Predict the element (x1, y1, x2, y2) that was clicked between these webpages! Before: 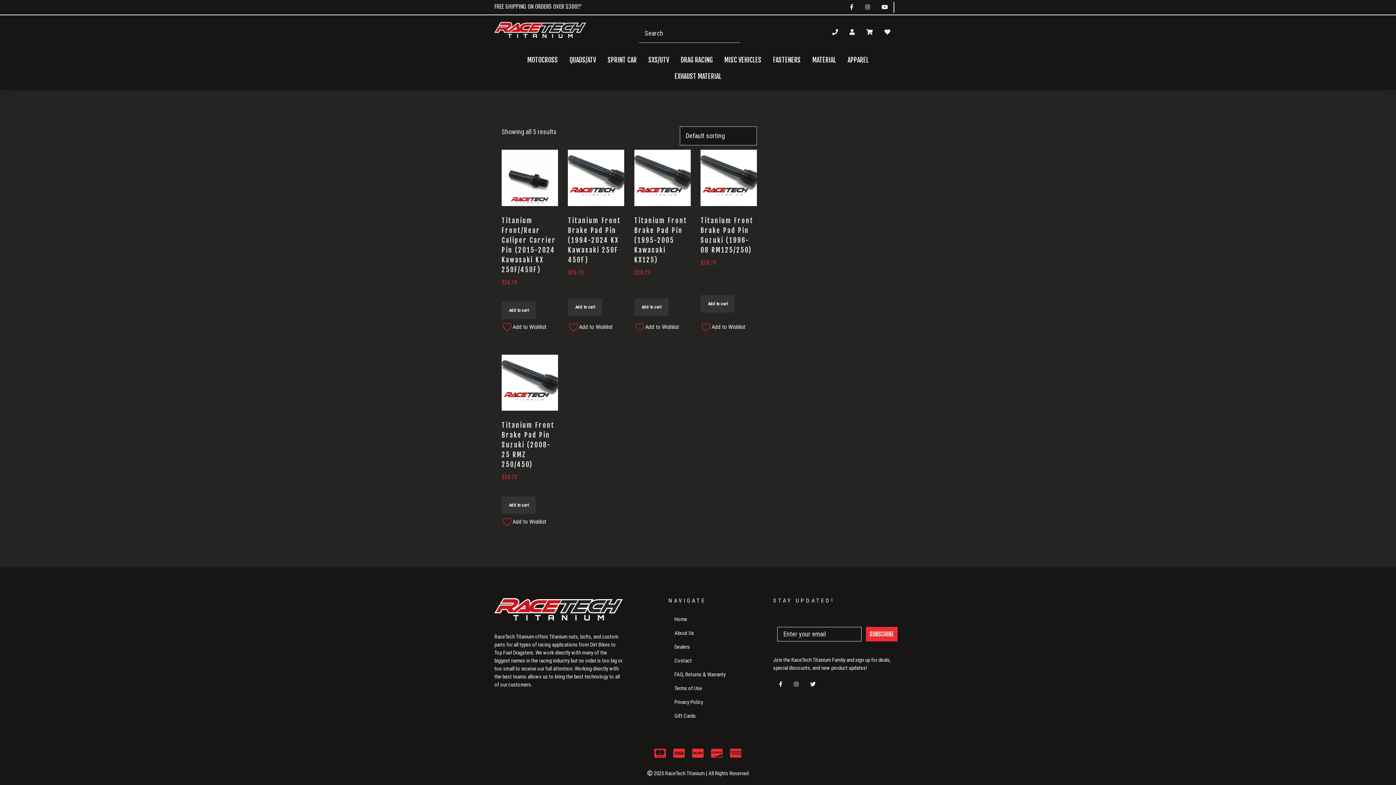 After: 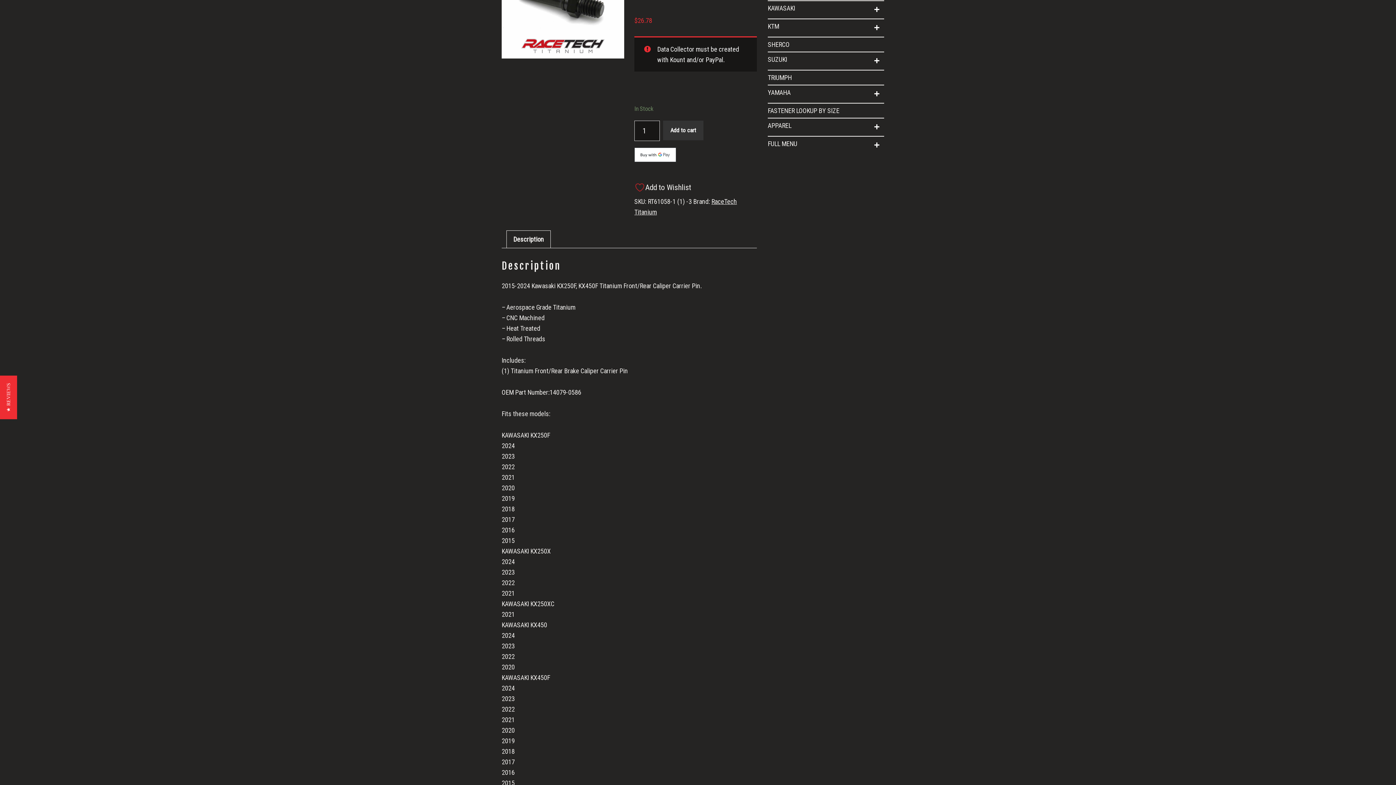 Action: label: Titanium Front/Rear Caliper Carrier Pin (2015-2024 Kawasaki KX 250F/450F)
$26.78 bbox: (501, 149, 558, 290)